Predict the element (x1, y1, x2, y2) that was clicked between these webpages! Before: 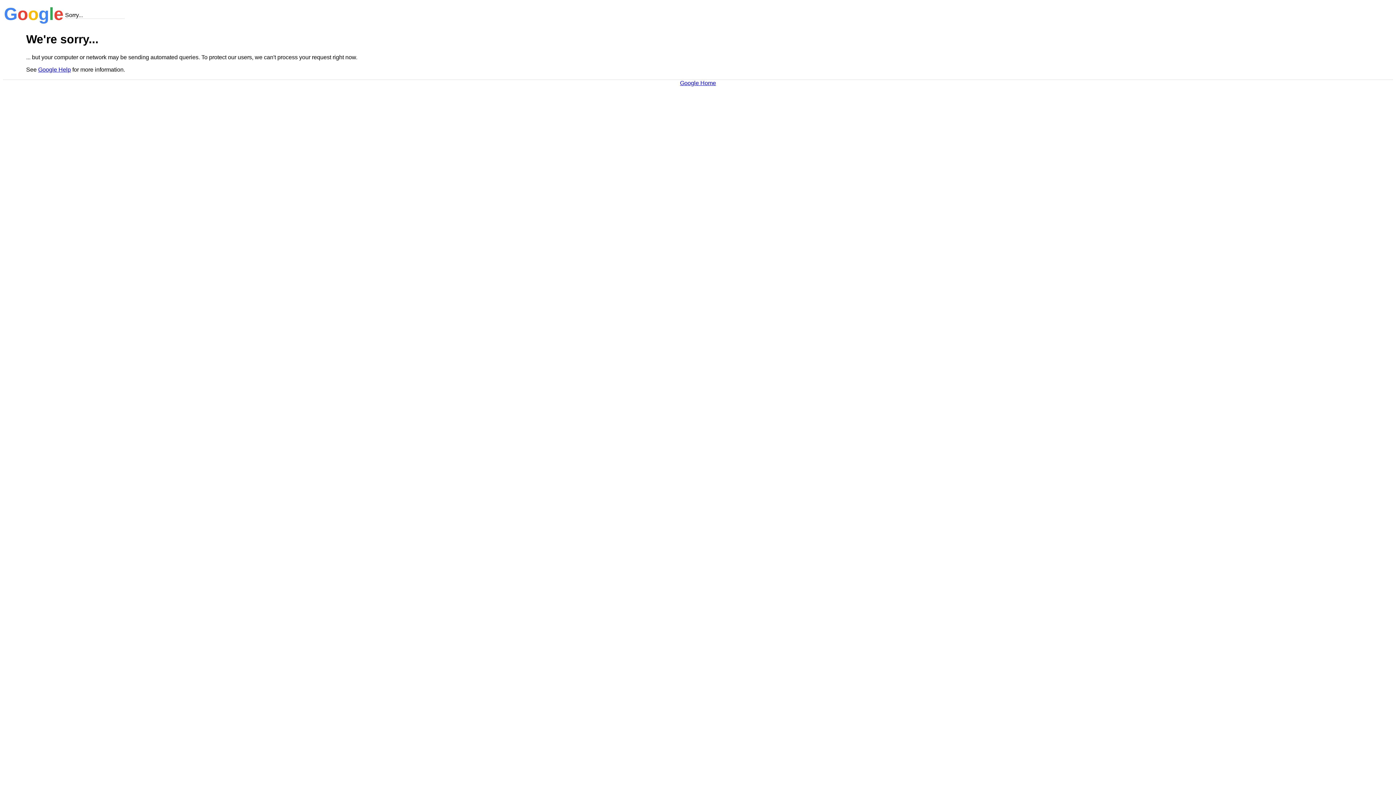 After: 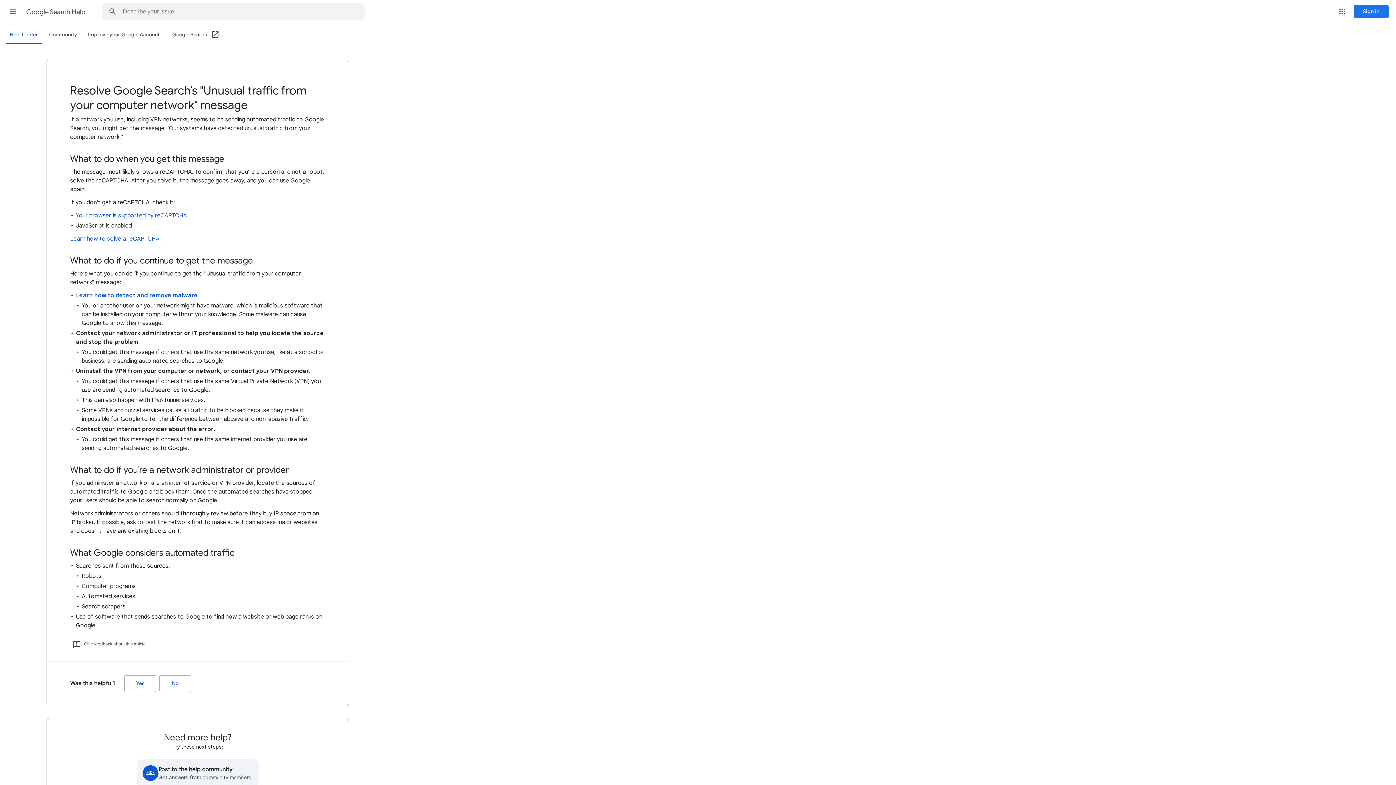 Action: label: Google Help bbox: (38, 66, 70, 72)